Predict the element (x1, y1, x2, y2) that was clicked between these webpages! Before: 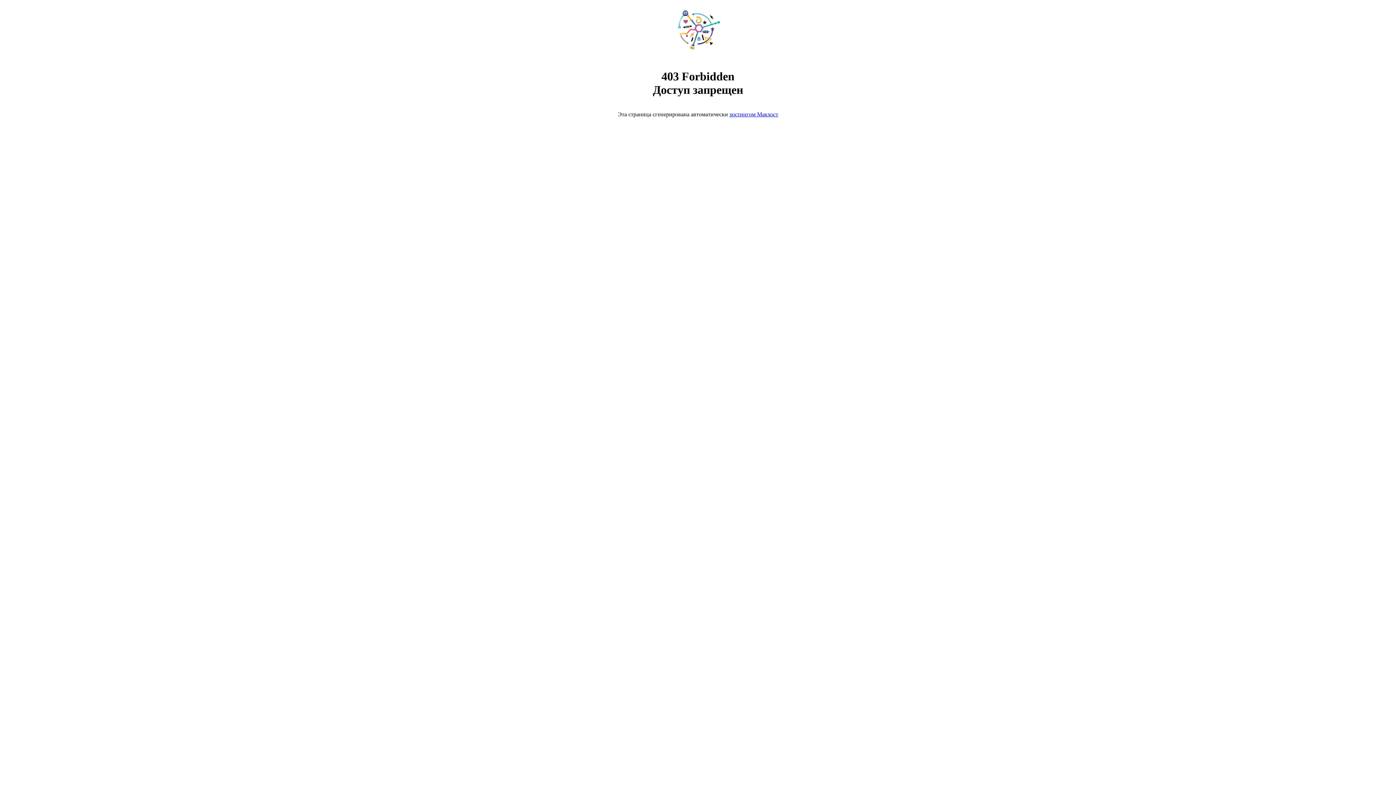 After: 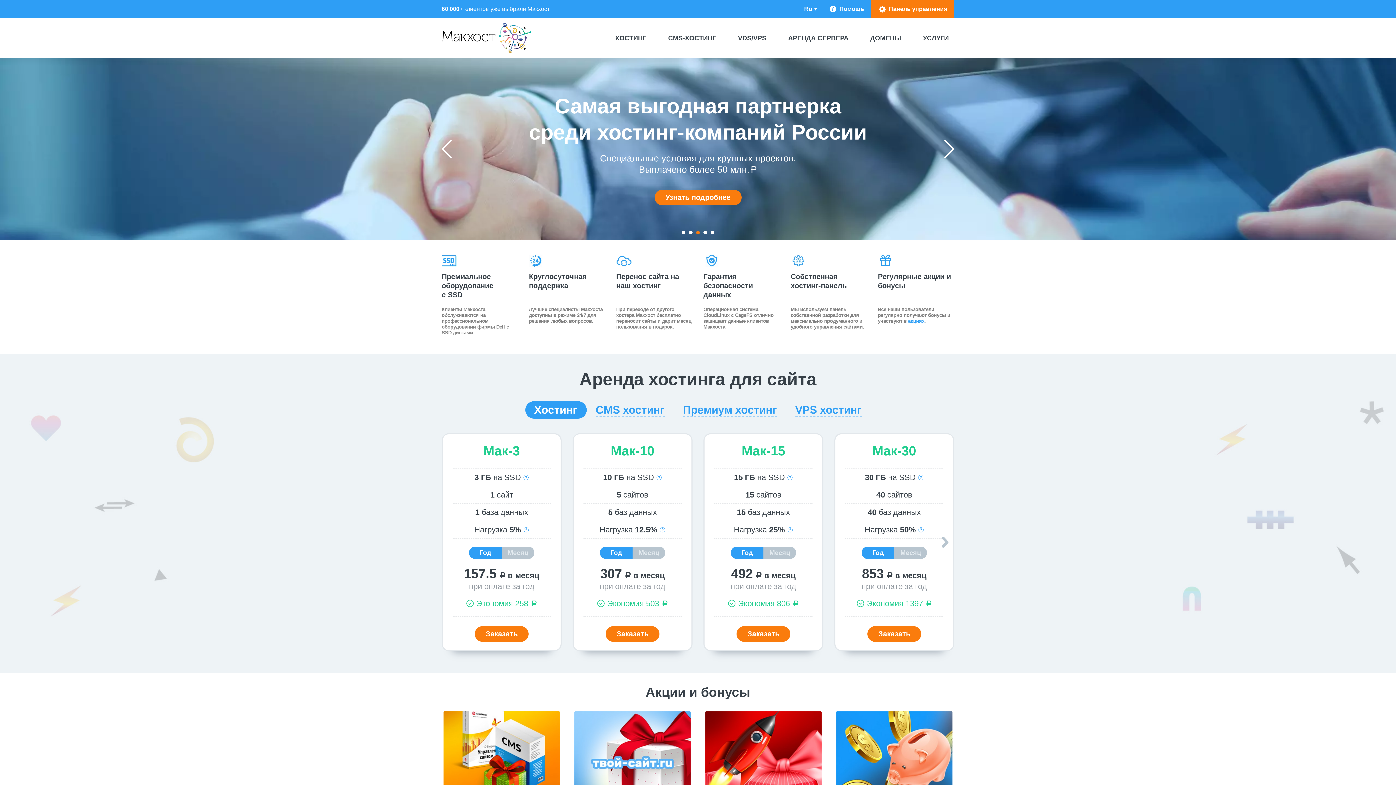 Action: bbox: (668, 50, 728, 56)